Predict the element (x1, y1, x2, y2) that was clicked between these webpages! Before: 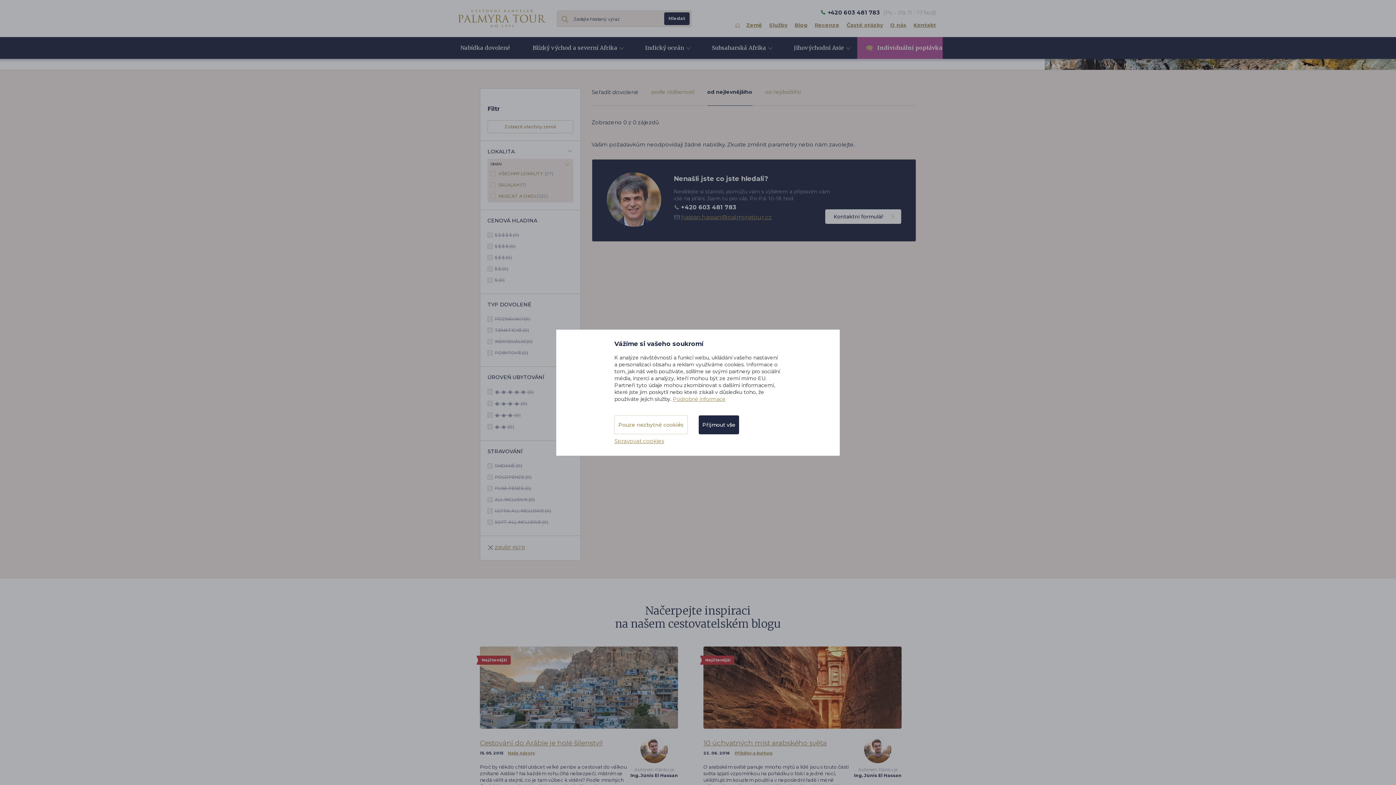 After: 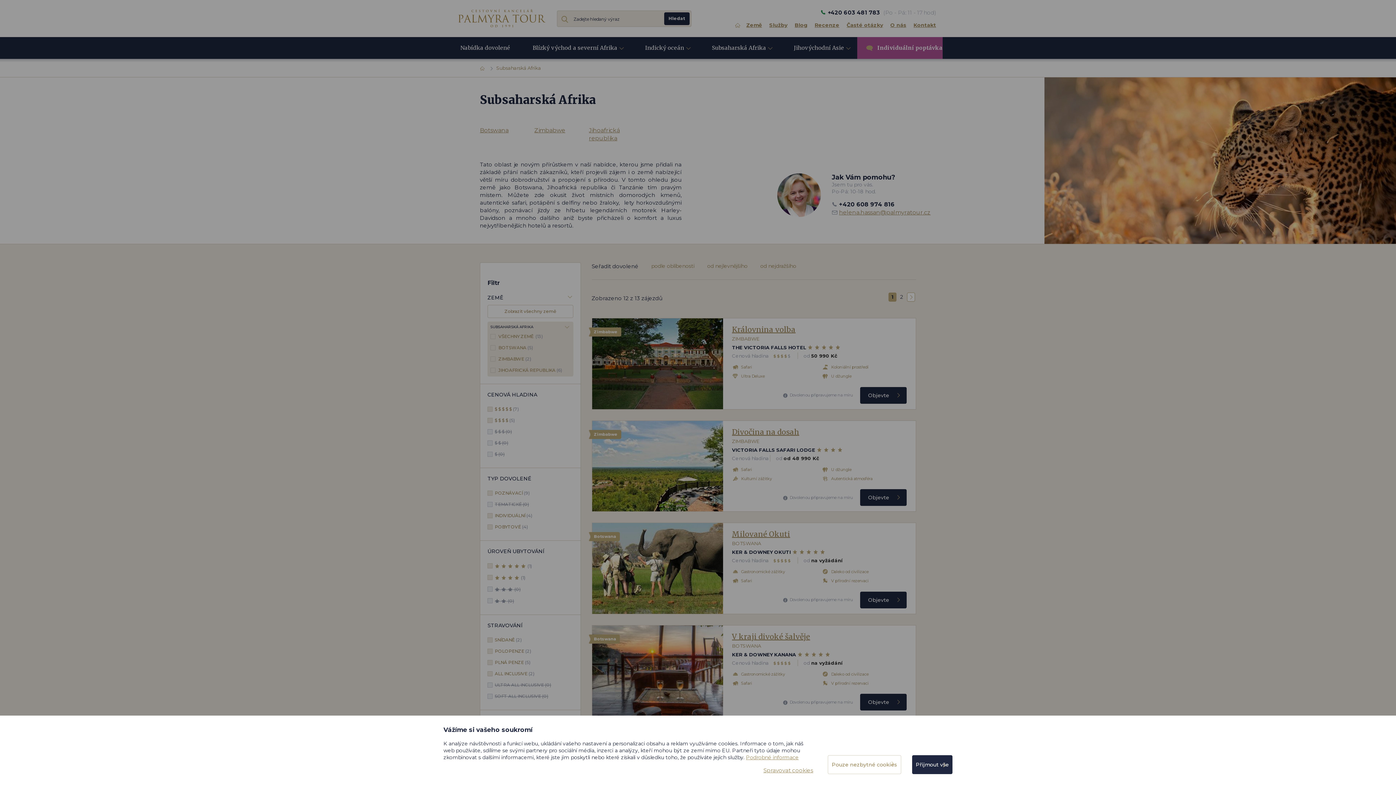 Action: bbox: (704, 39, 779, 58) label: Subsaharská Afrika